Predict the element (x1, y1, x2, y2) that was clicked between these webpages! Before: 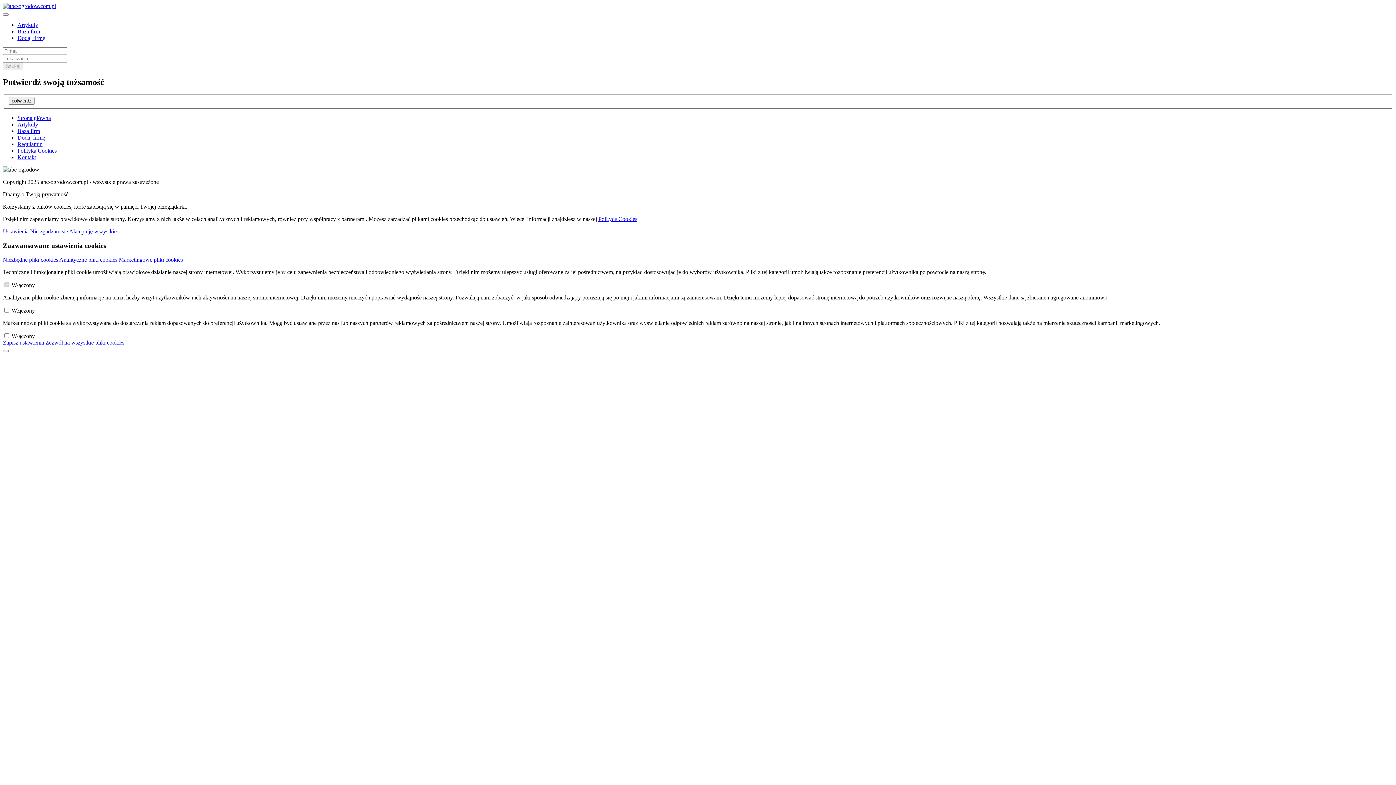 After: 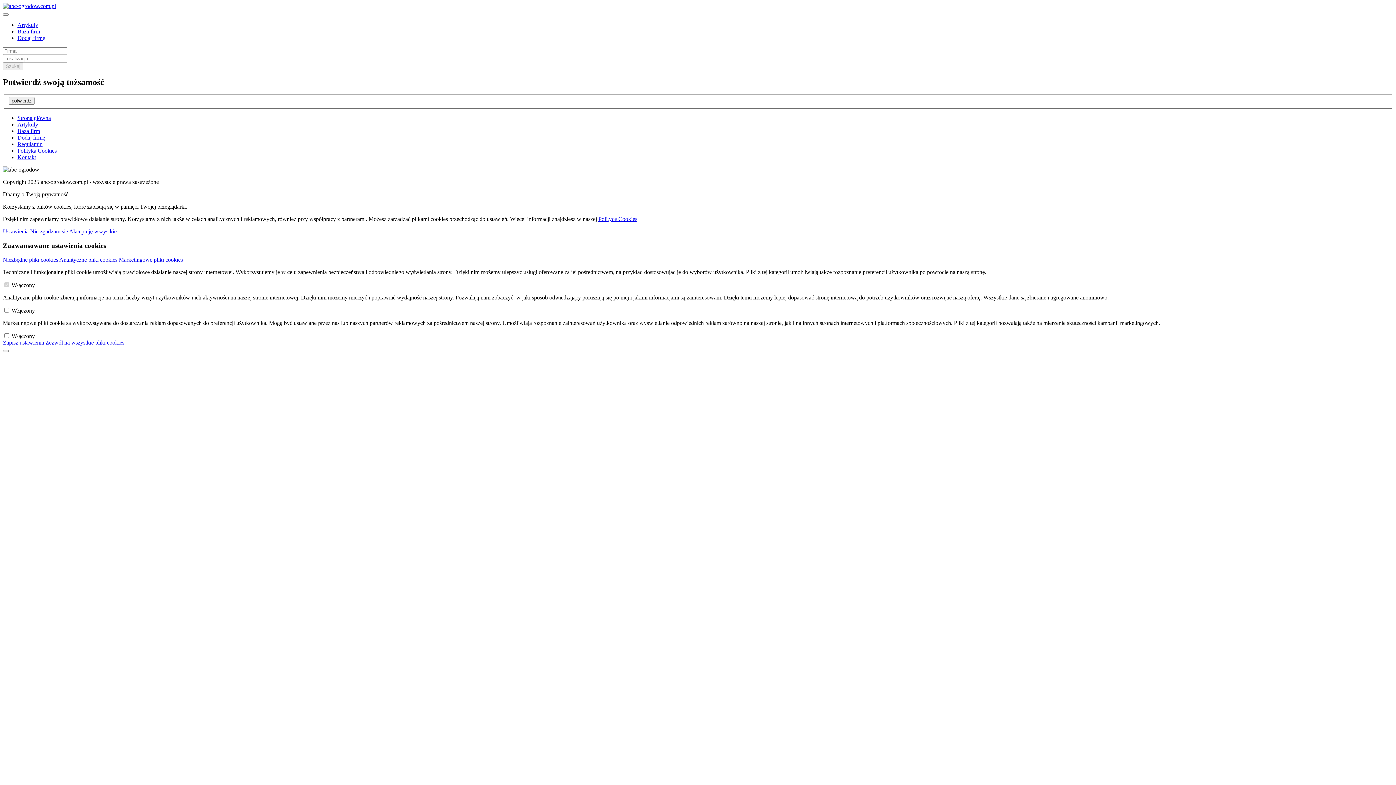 Action: label: Zezwól na wszystkie pliki cookies bbox: (45, 339, 124, 345)